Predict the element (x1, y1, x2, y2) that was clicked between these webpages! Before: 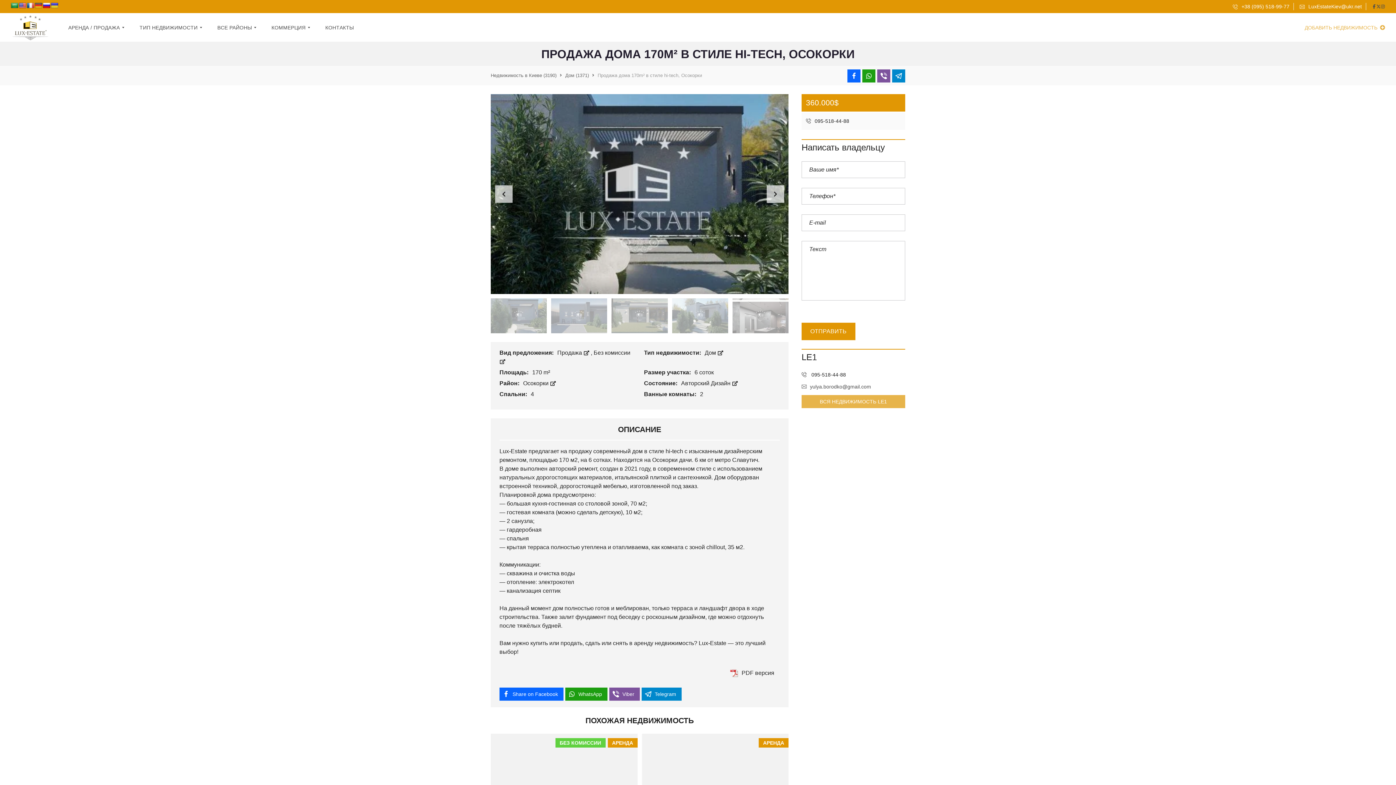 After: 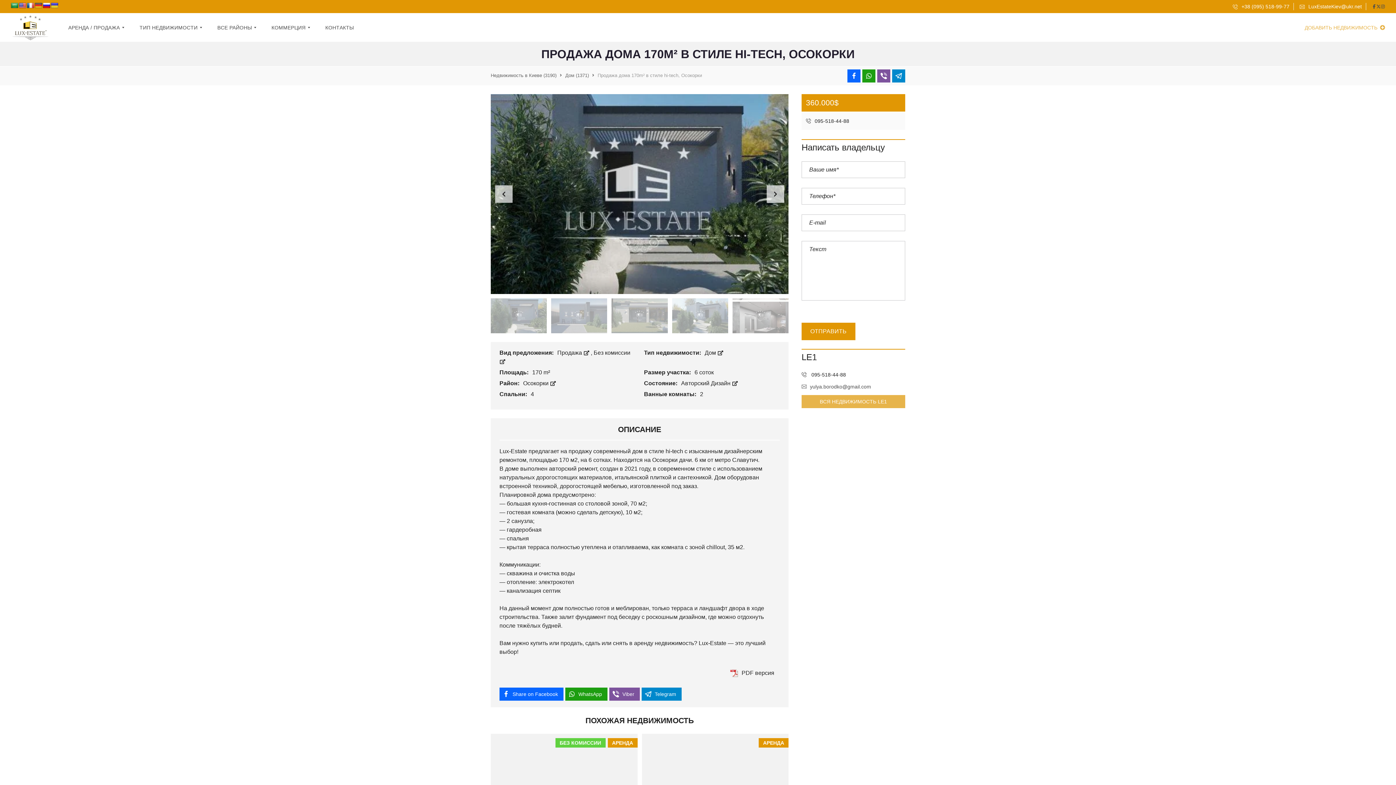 Action: bbox: (10, 2, 18, 8)